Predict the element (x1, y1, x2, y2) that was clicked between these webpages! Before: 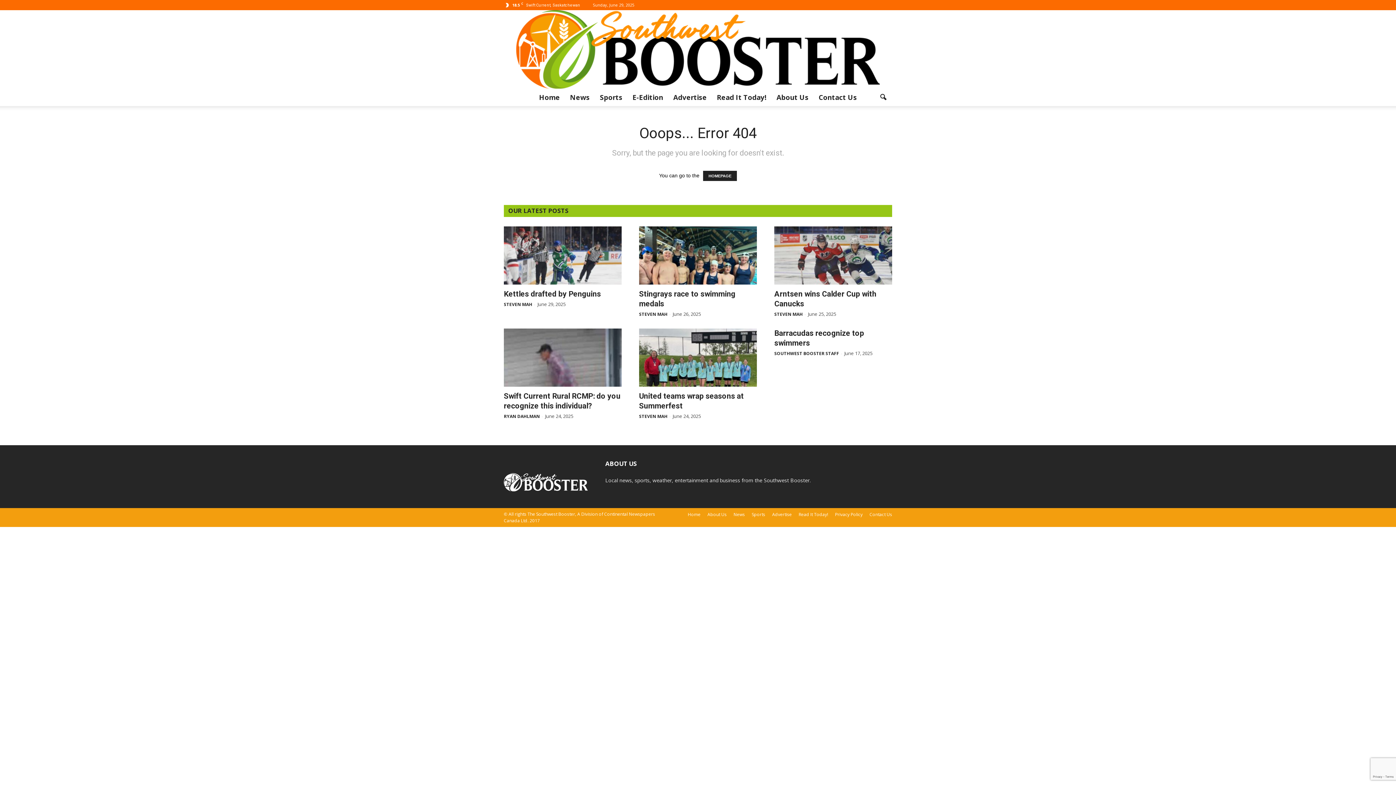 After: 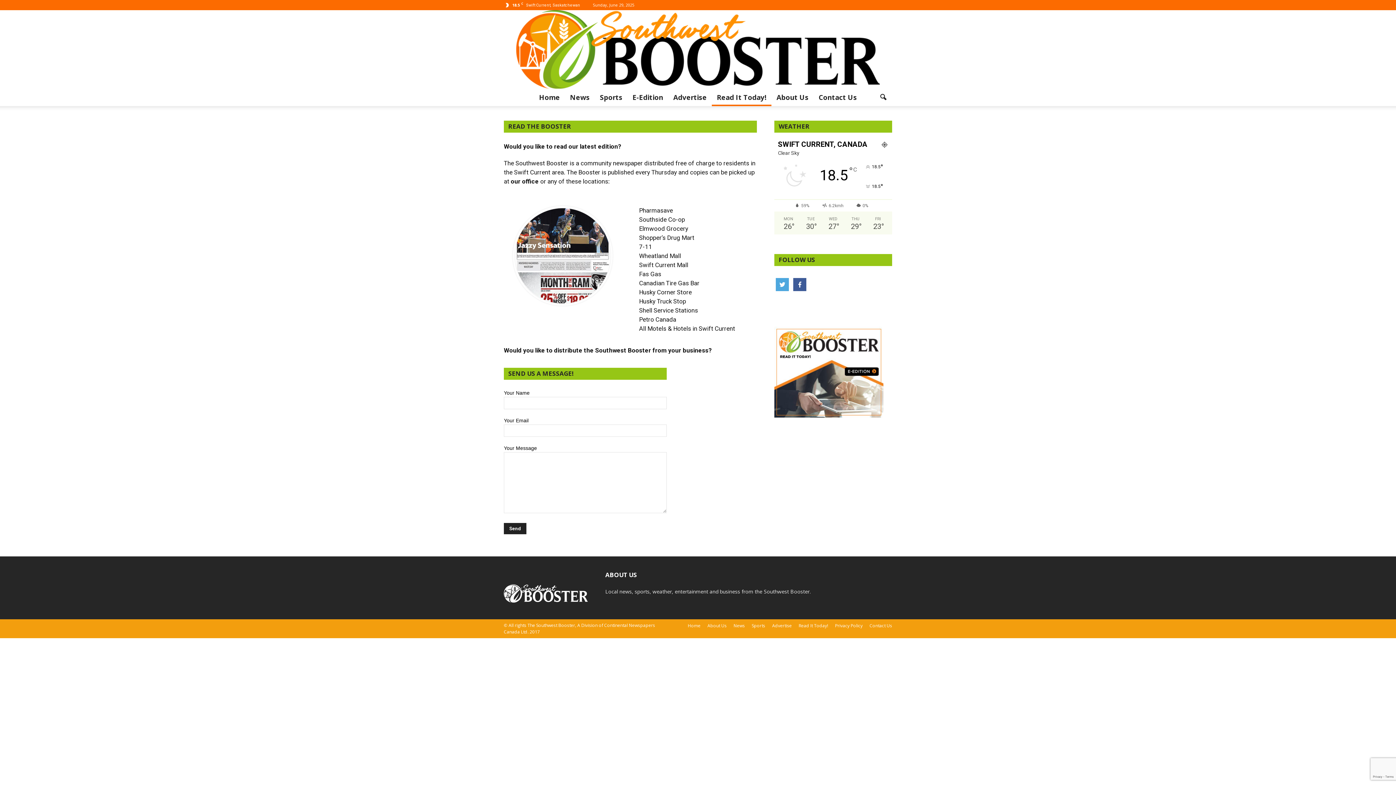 Action: bbox: (712, 88, 771, 106) label: Read It Today!